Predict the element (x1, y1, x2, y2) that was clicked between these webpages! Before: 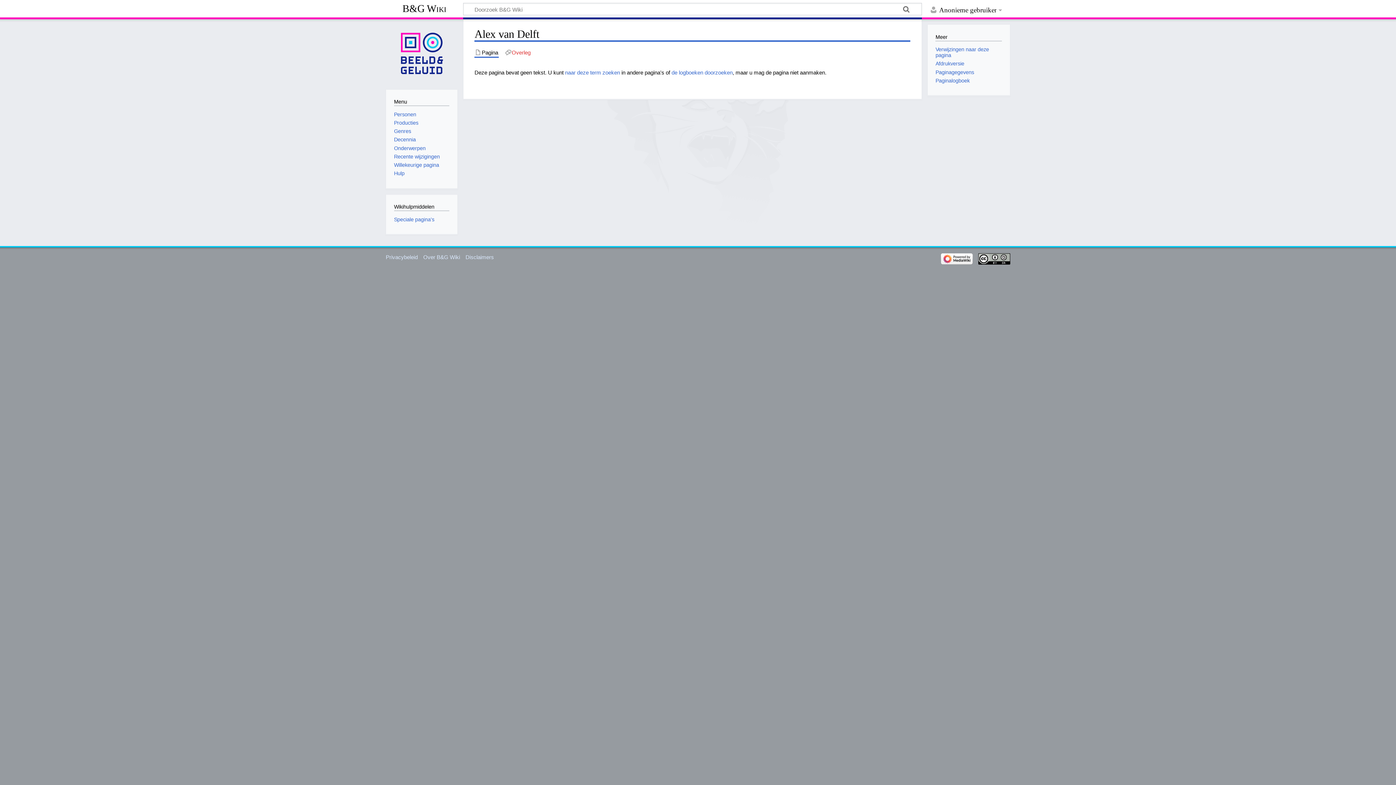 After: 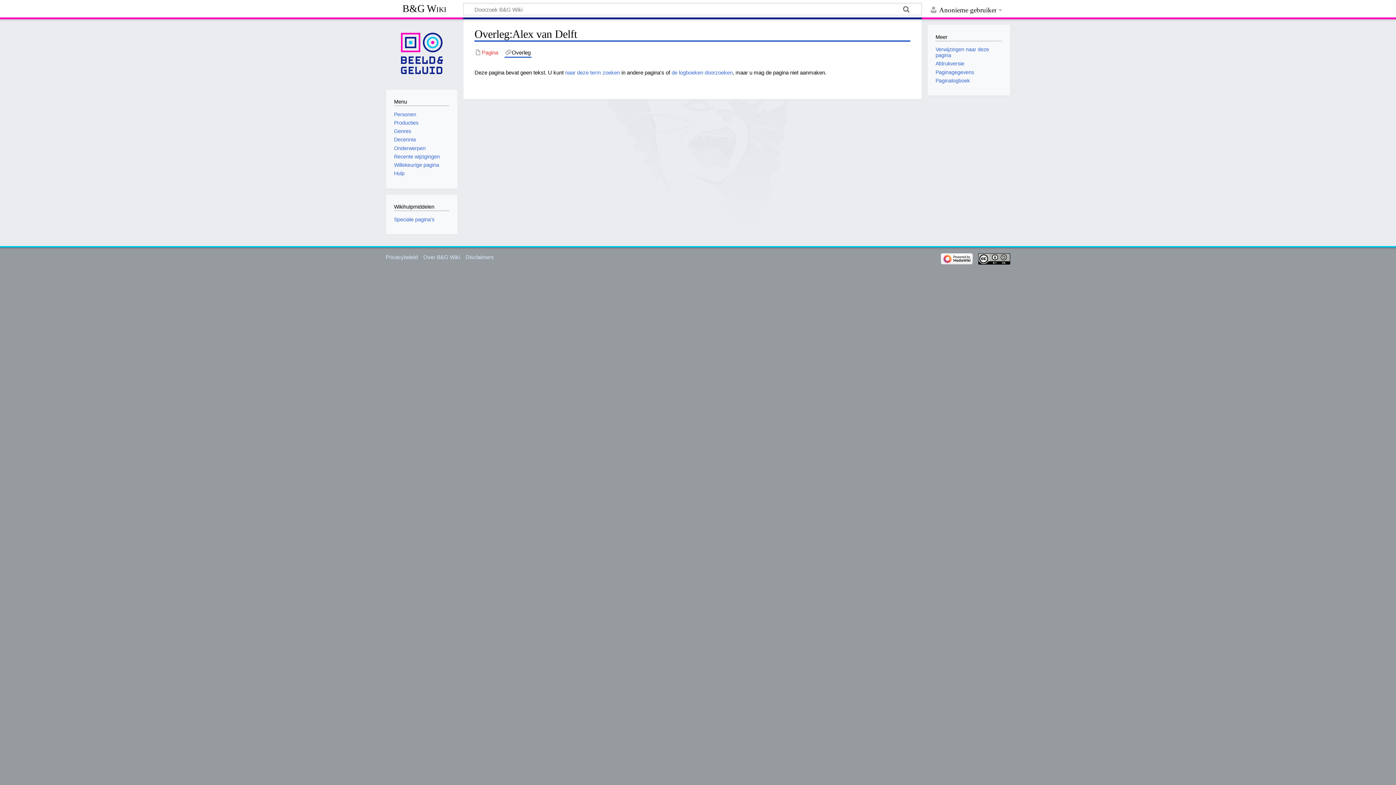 Action: label: Overleg bbox: (504, 48, 531, 56)